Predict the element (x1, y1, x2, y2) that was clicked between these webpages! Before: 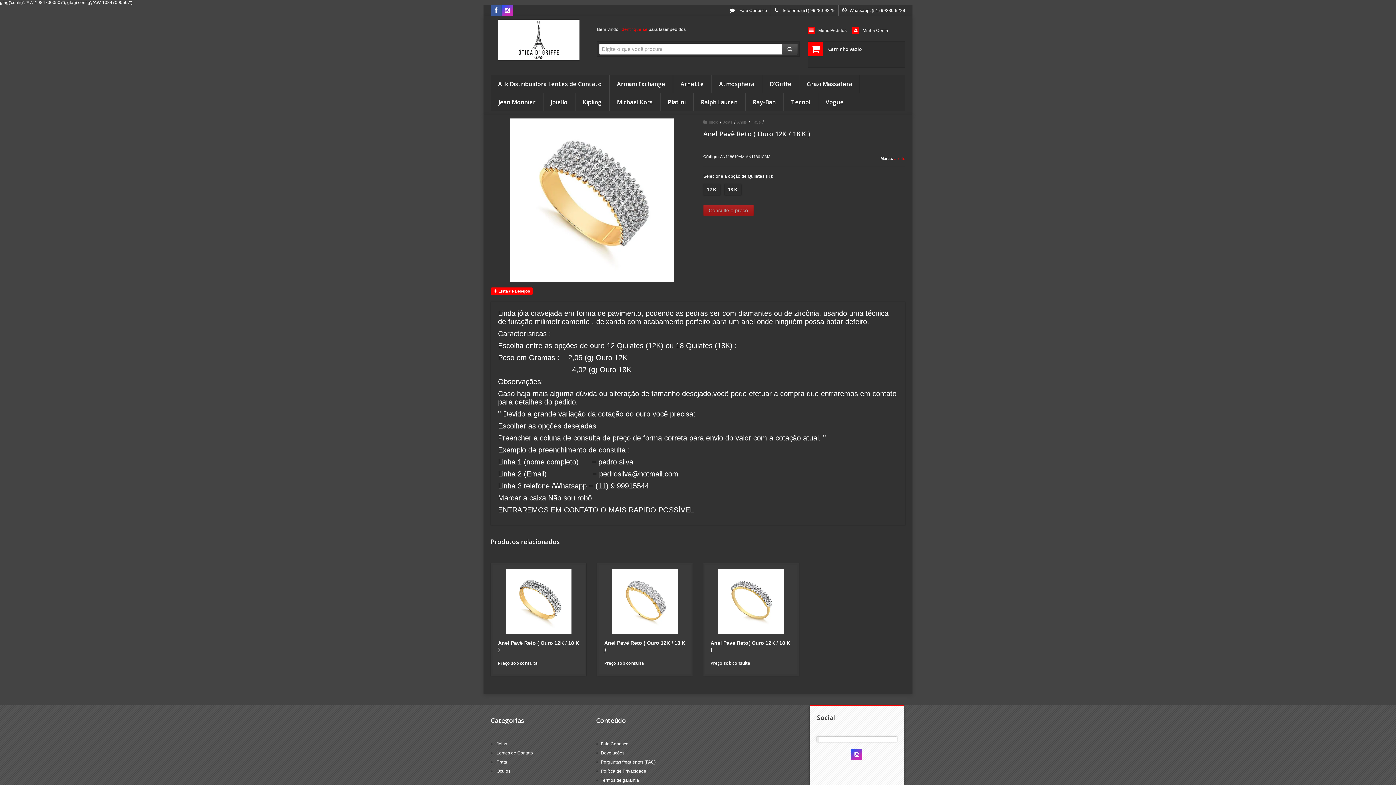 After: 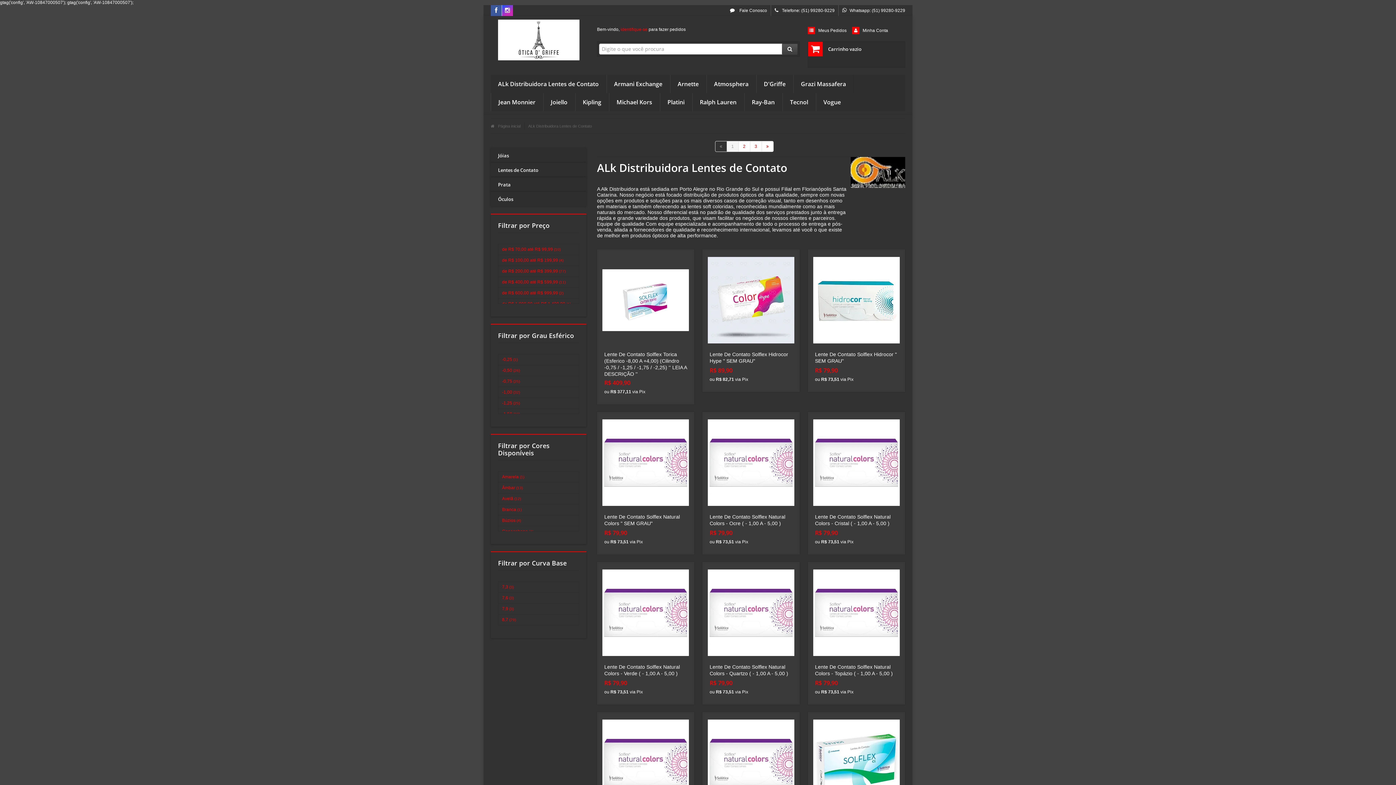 Action: label: ALk Distribuidora Lentes de Contato bbox: (498, 74, 601, 93)